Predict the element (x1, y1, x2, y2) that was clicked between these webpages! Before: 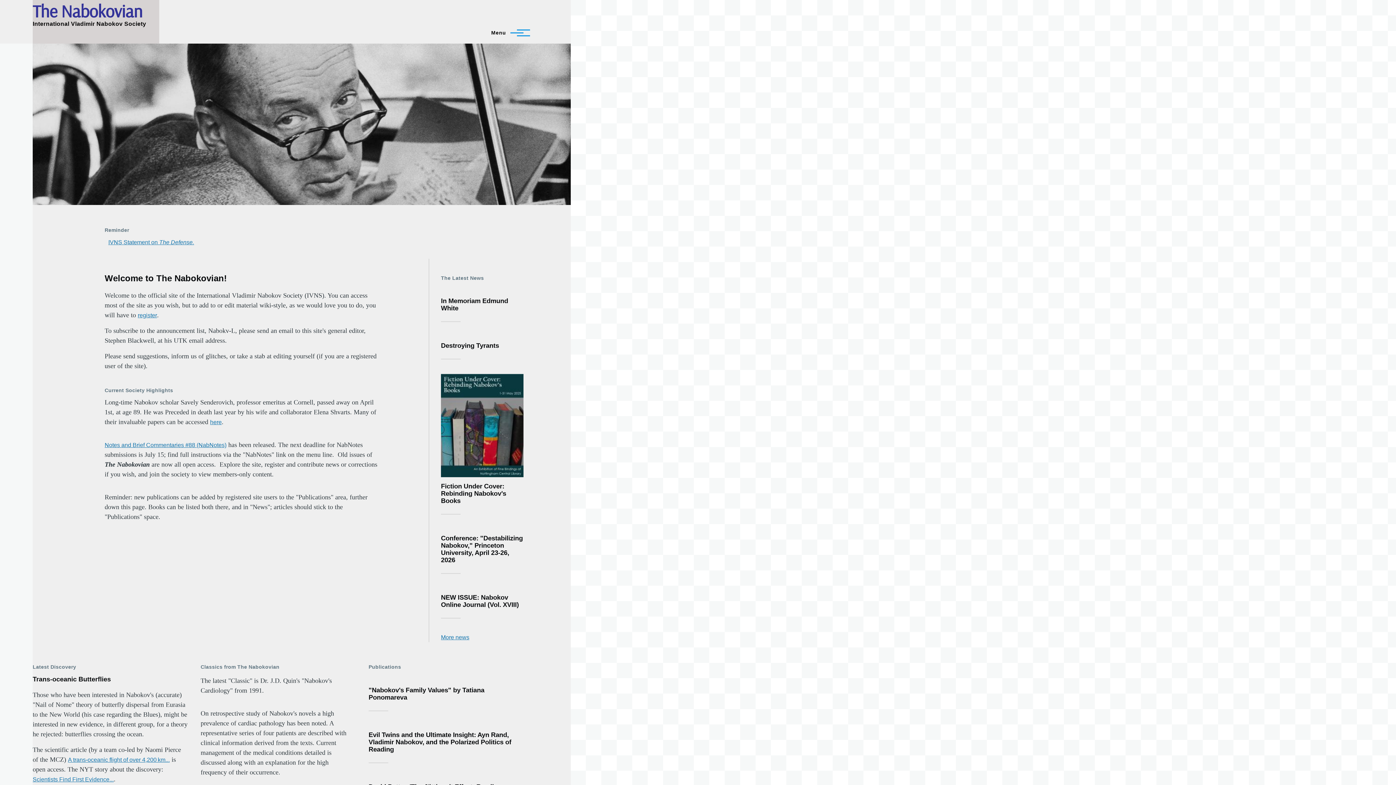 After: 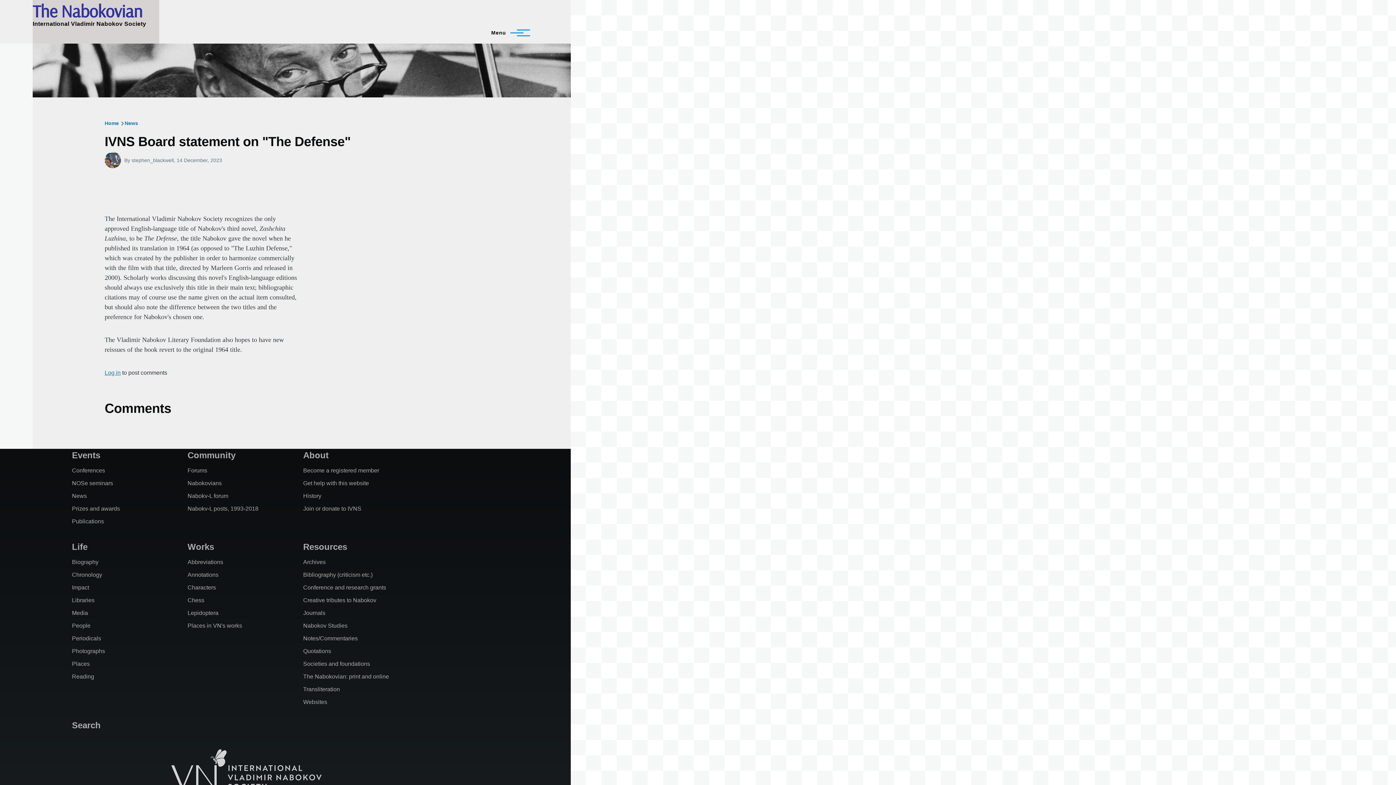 Action: bbox: (108, 239, 194, 245) label: IVNS Statement on The Defense.